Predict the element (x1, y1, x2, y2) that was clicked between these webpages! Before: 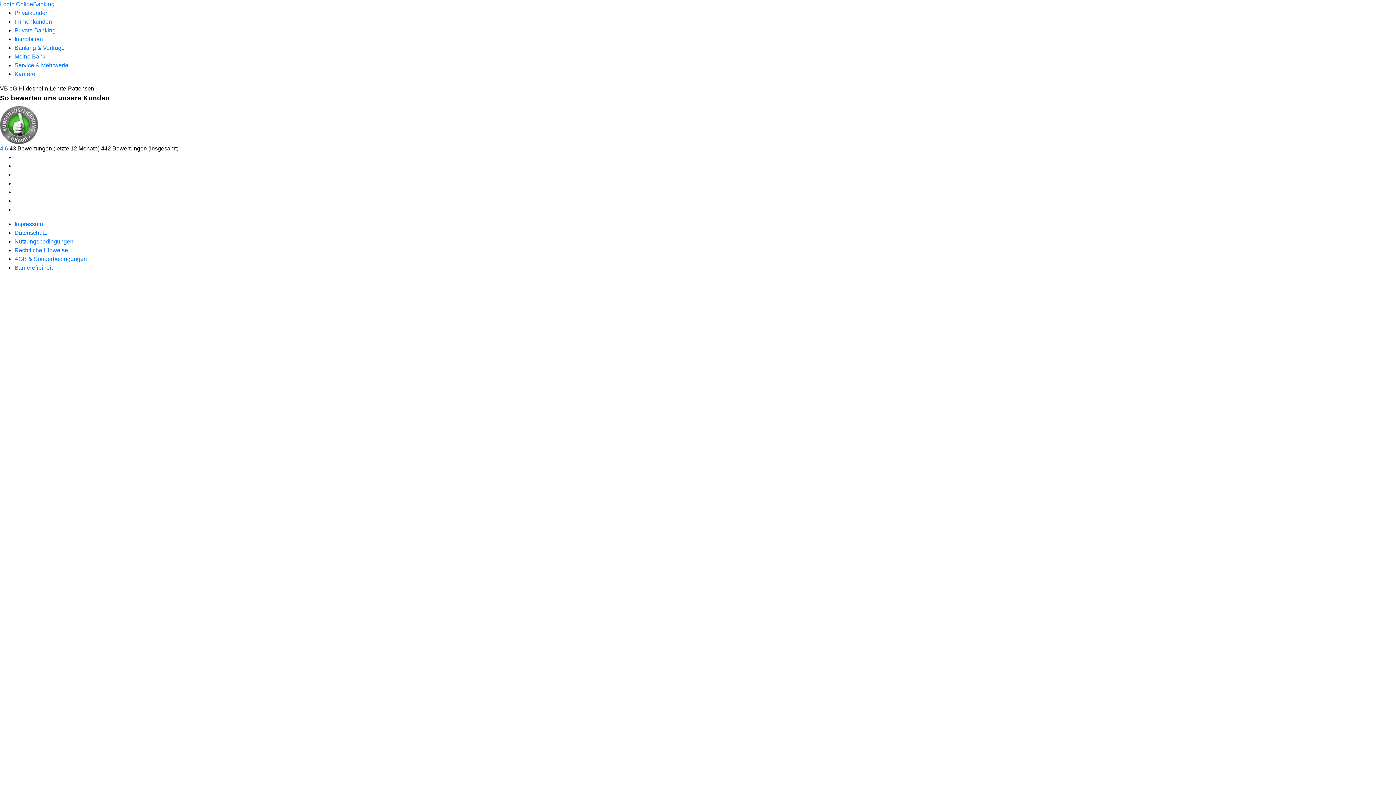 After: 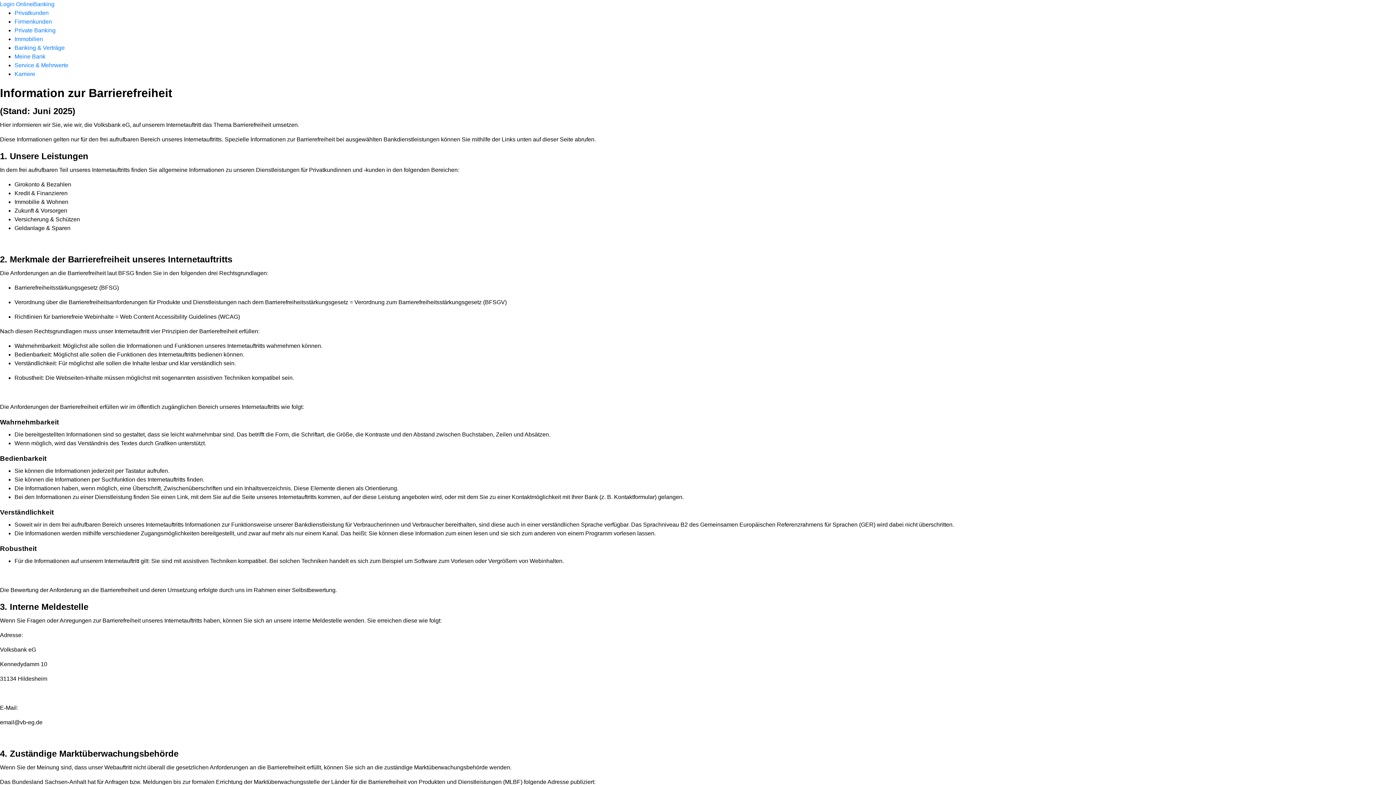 Action: bbox: (14, 264, 52, 270) label: Barrierefreiheit